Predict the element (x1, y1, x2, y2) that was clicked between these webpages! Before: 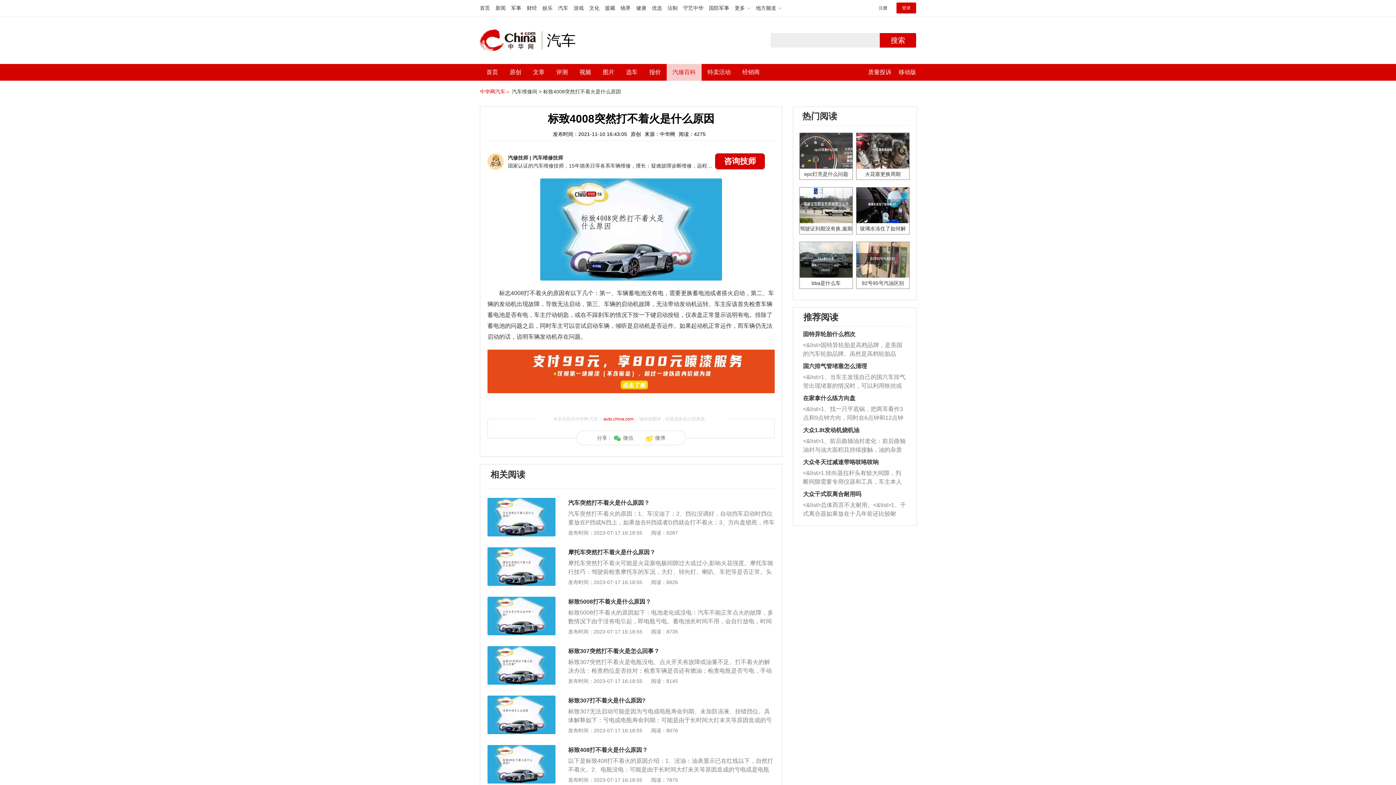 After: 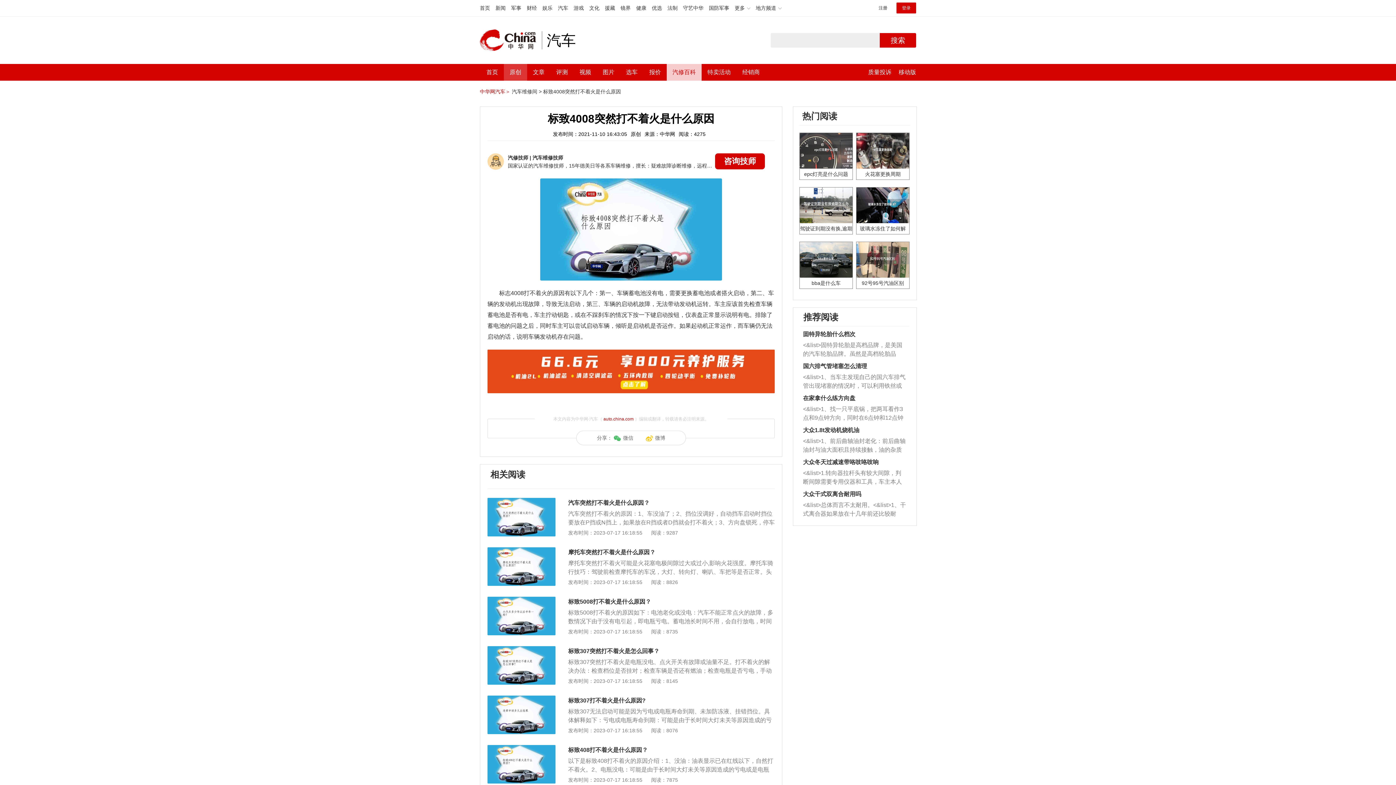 Action: bbox: (509, 64, 521, 80) label: 原创